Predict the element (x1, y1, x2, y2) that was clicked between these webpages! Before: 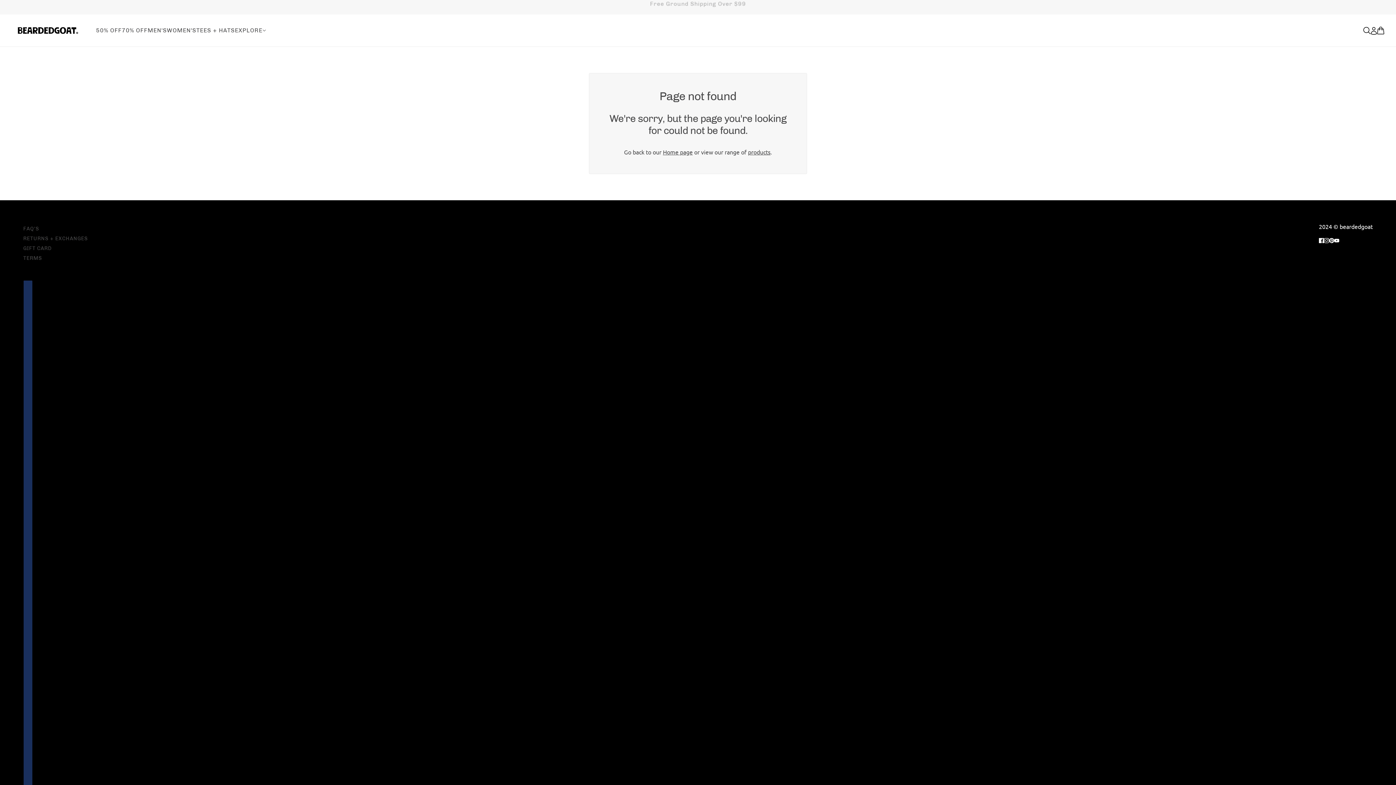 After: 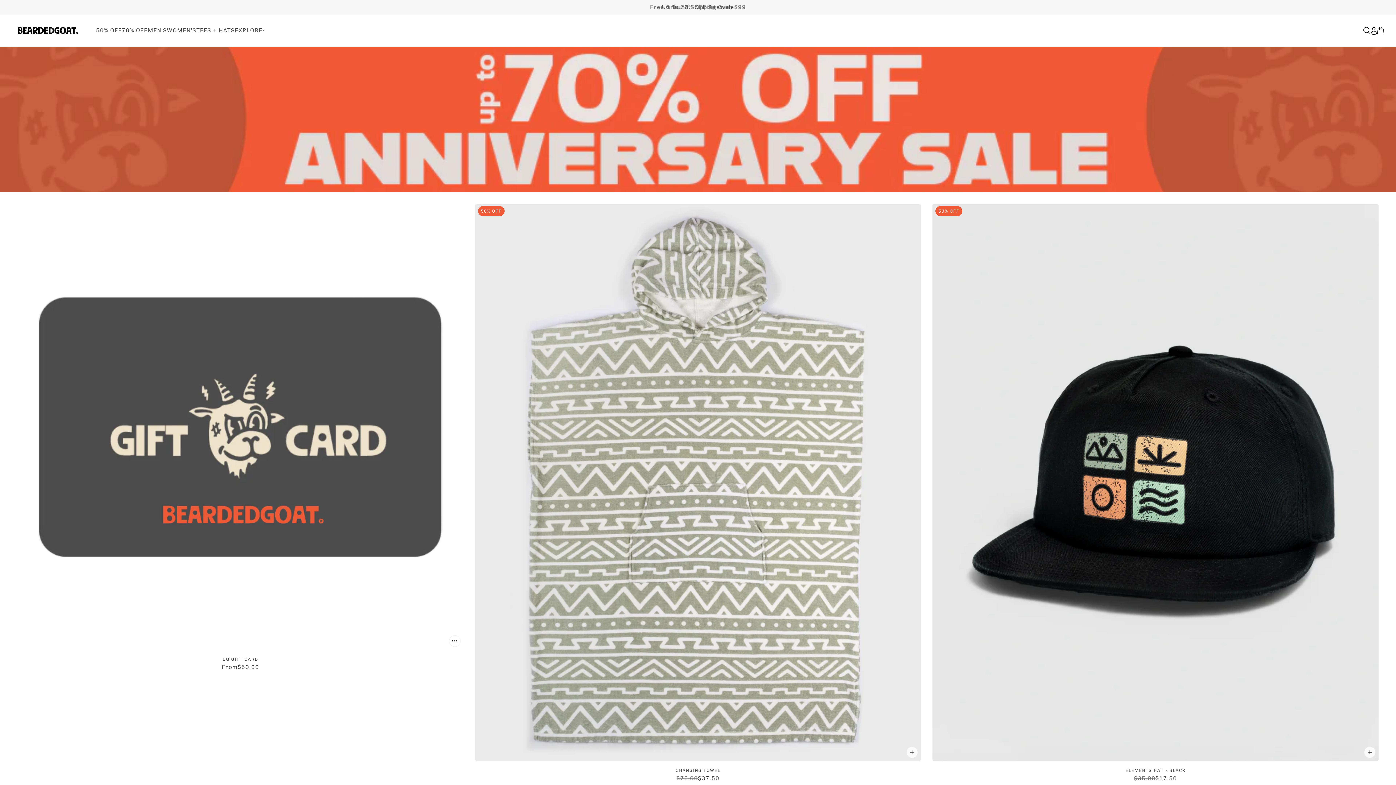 Action: bbox: (748, 148, 770, 155) label: products